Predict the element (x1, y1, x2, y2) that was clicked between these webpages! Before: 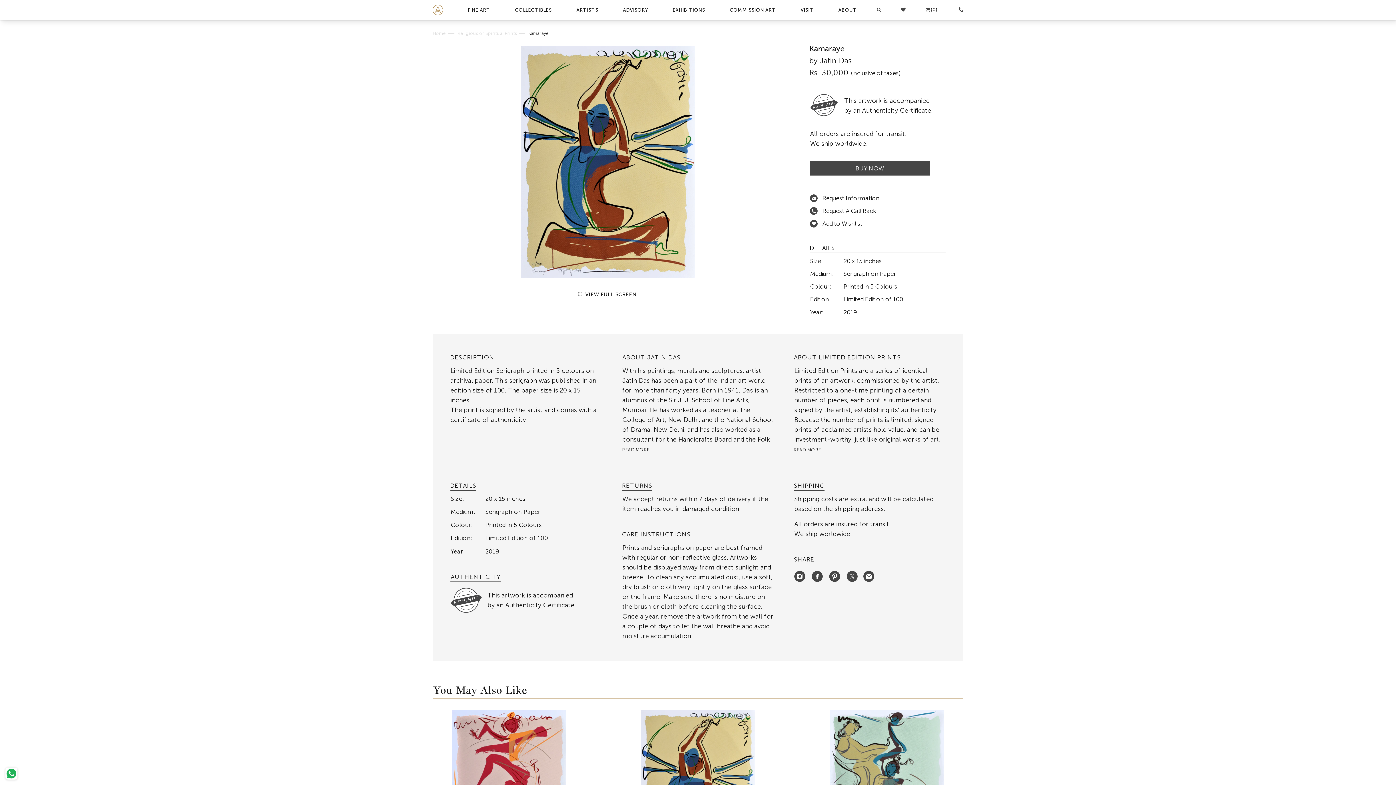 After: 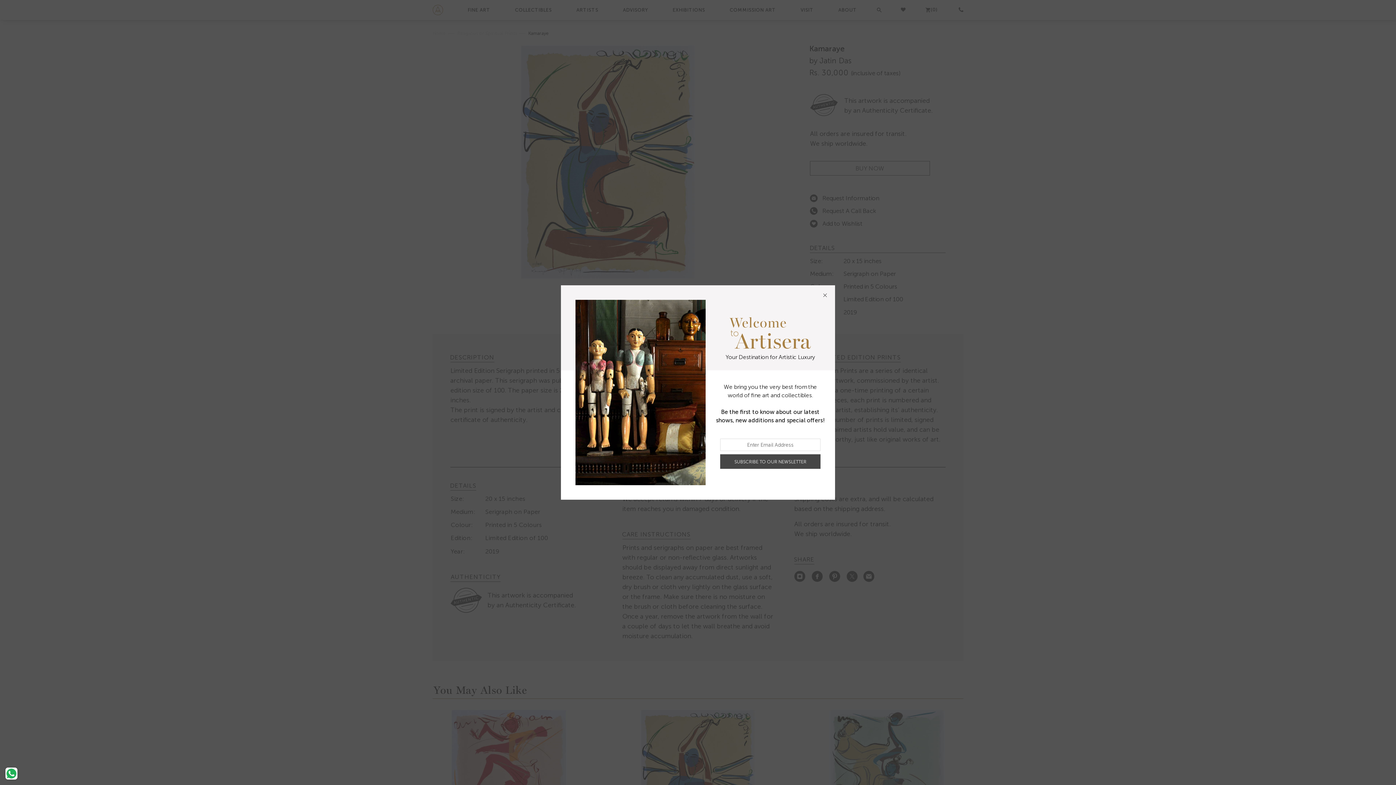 Action: bbox: (810, 161, 930, 175) label: BUY NOW